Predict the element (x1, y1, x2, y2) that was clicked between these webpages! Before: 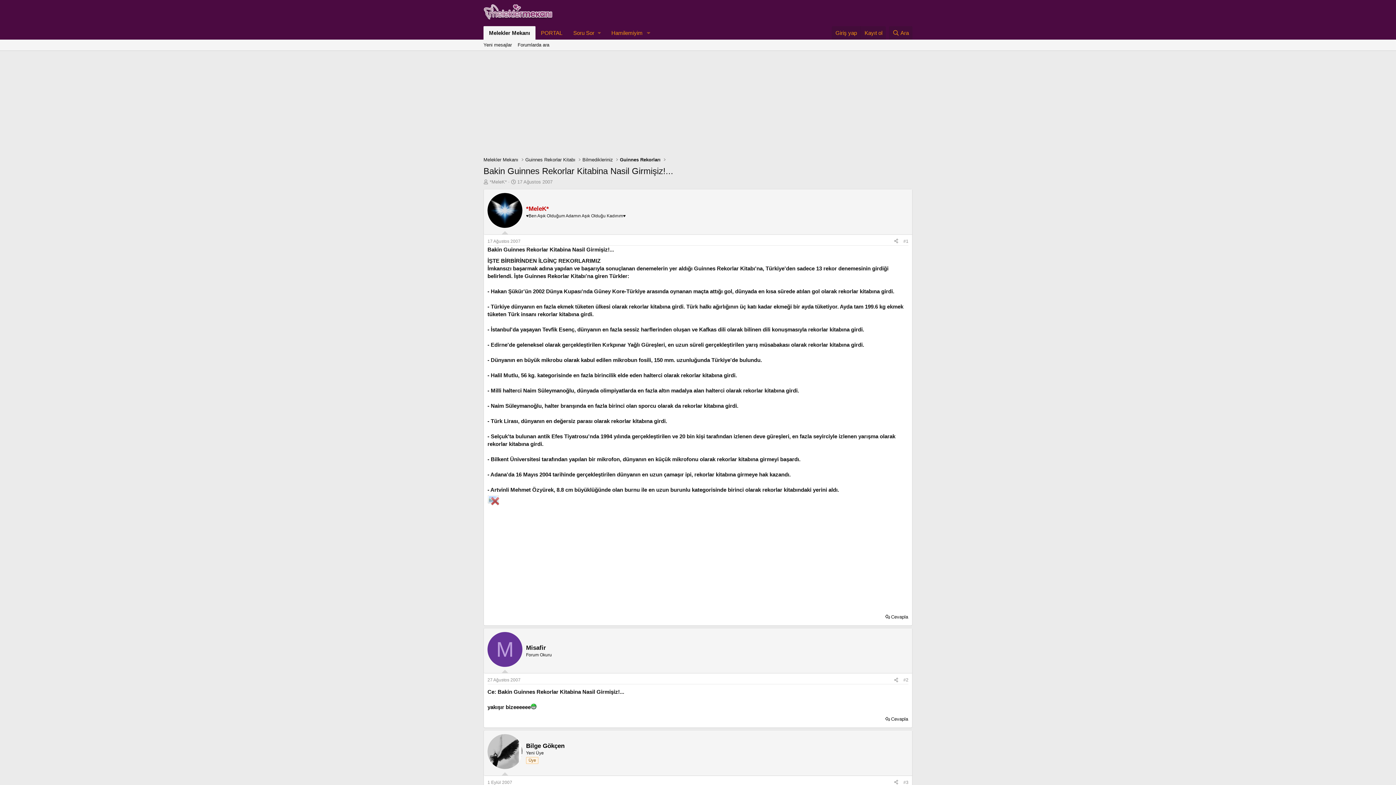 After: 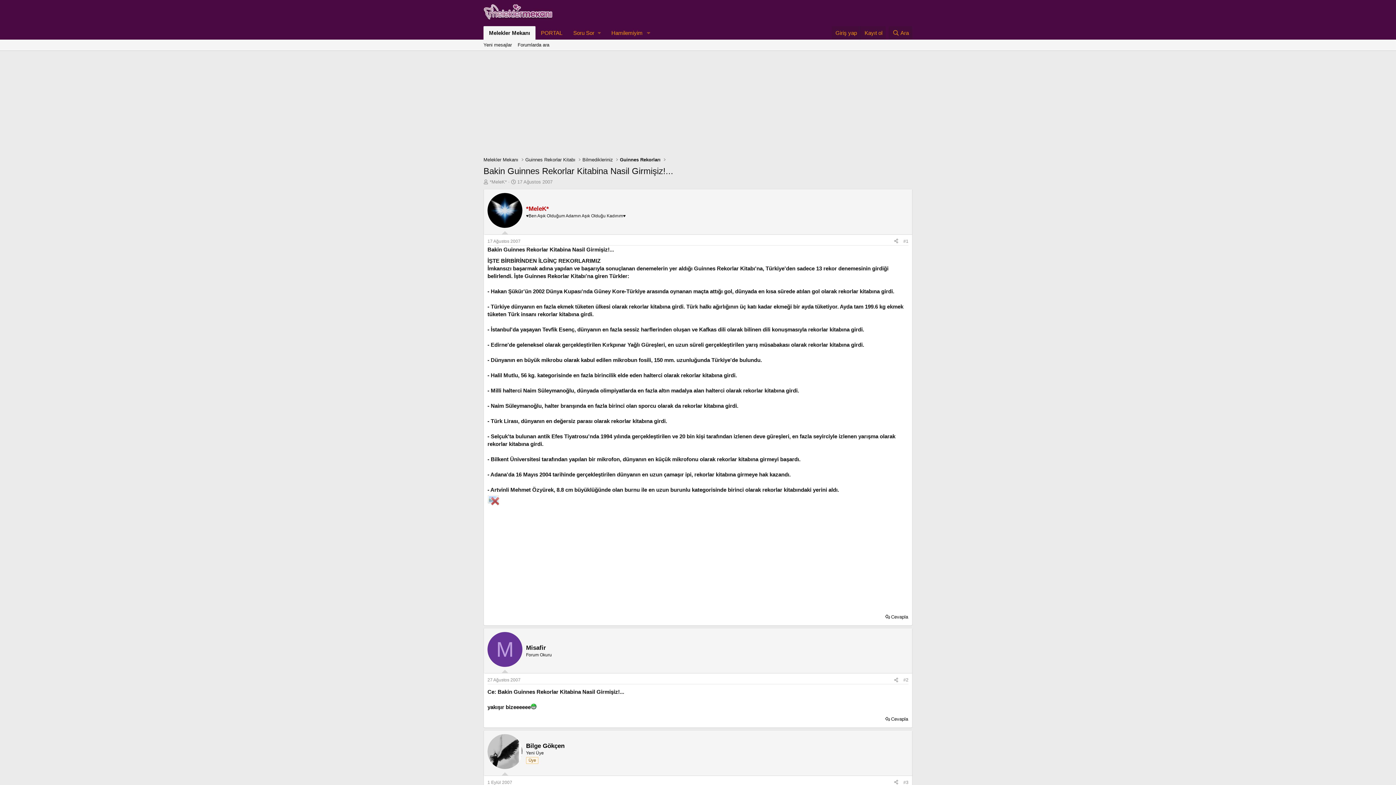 Action: bbox: (487, 734, 522, 769)